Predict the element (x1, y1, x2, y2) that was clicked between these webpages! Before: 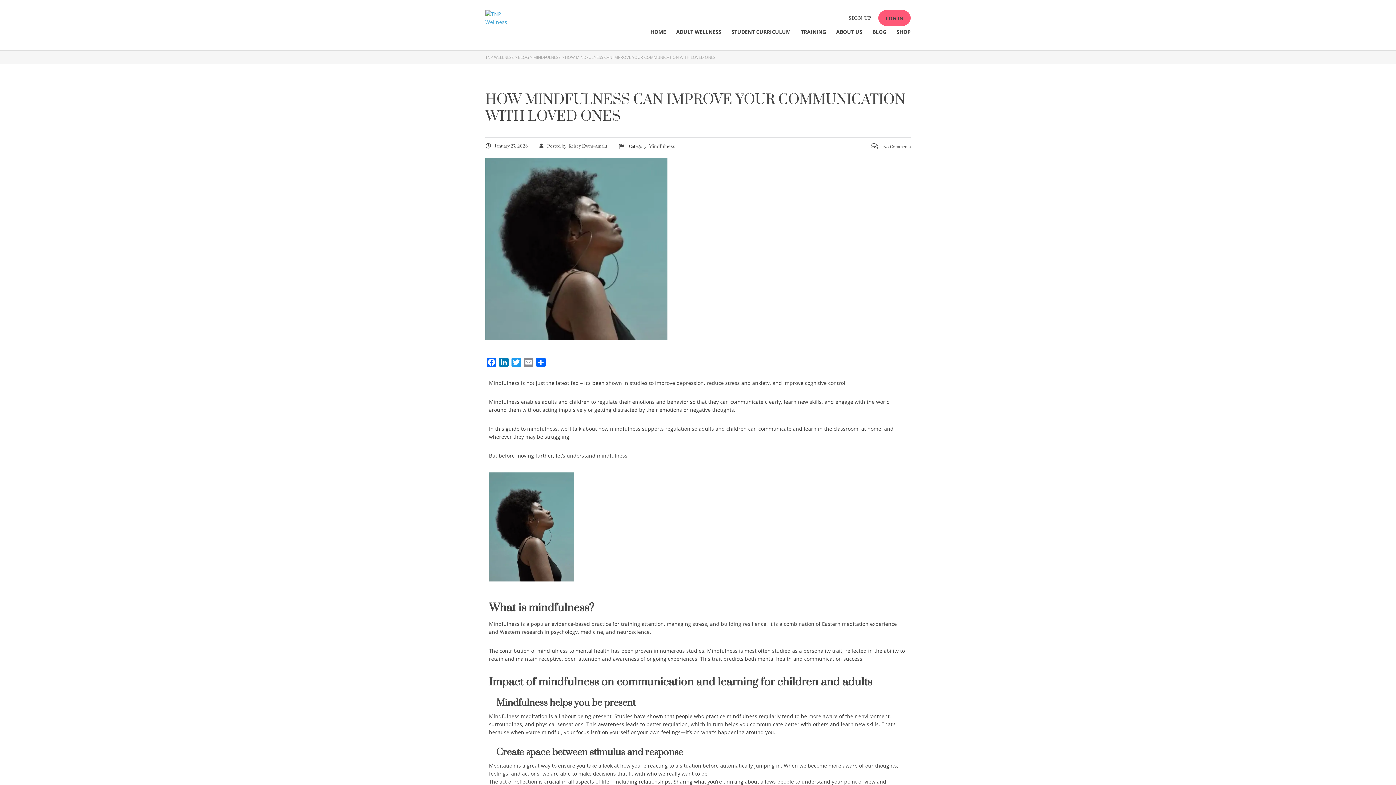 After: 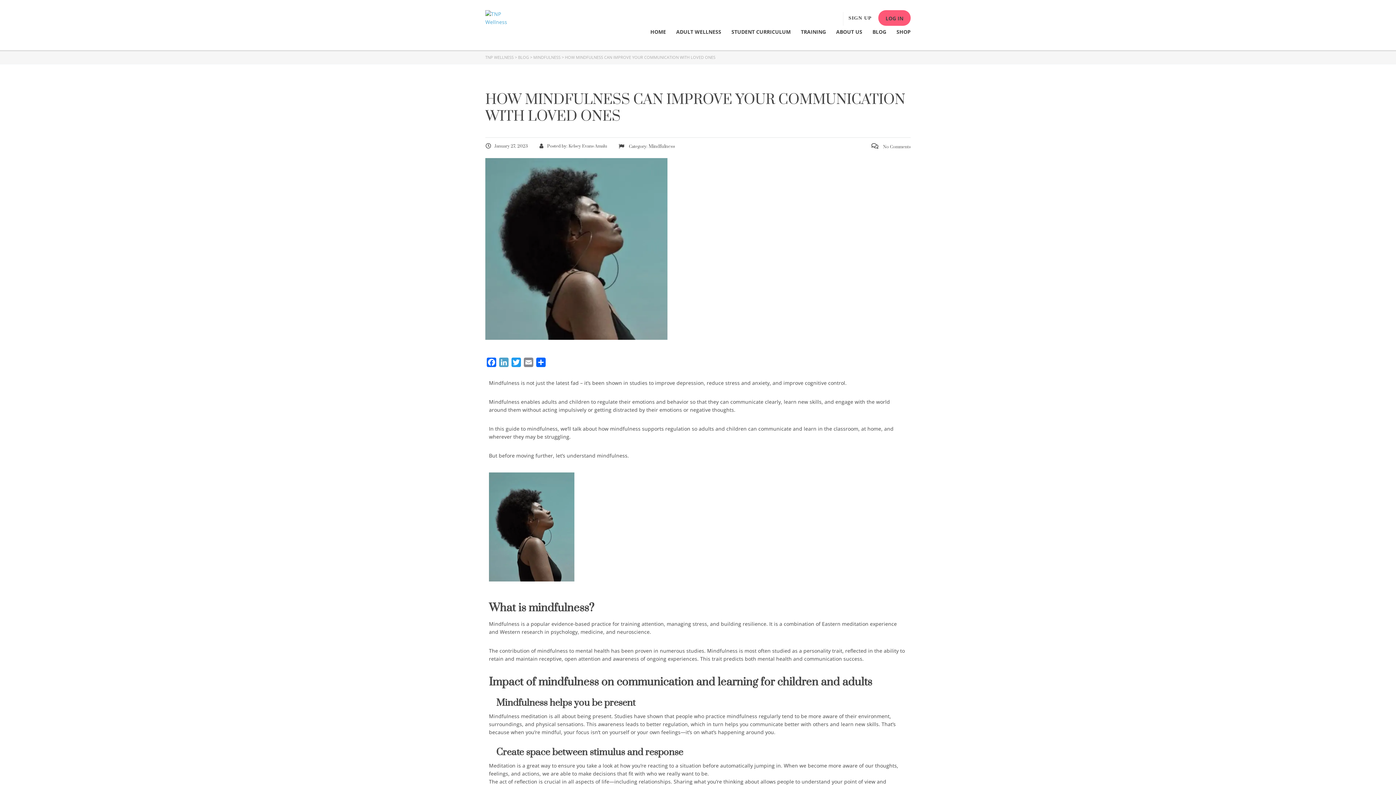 Action: bbox: (497, 357, 510, 369) label: LinkedIn